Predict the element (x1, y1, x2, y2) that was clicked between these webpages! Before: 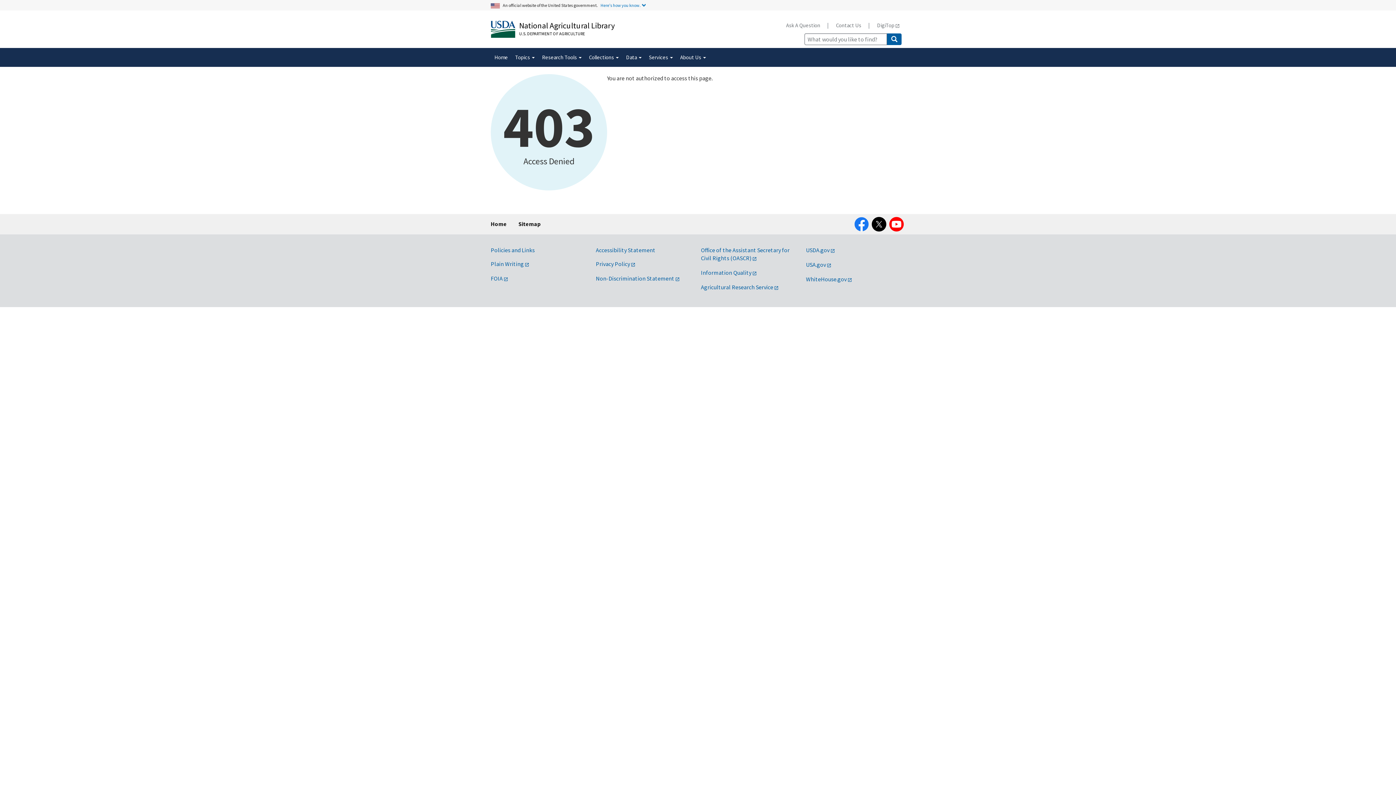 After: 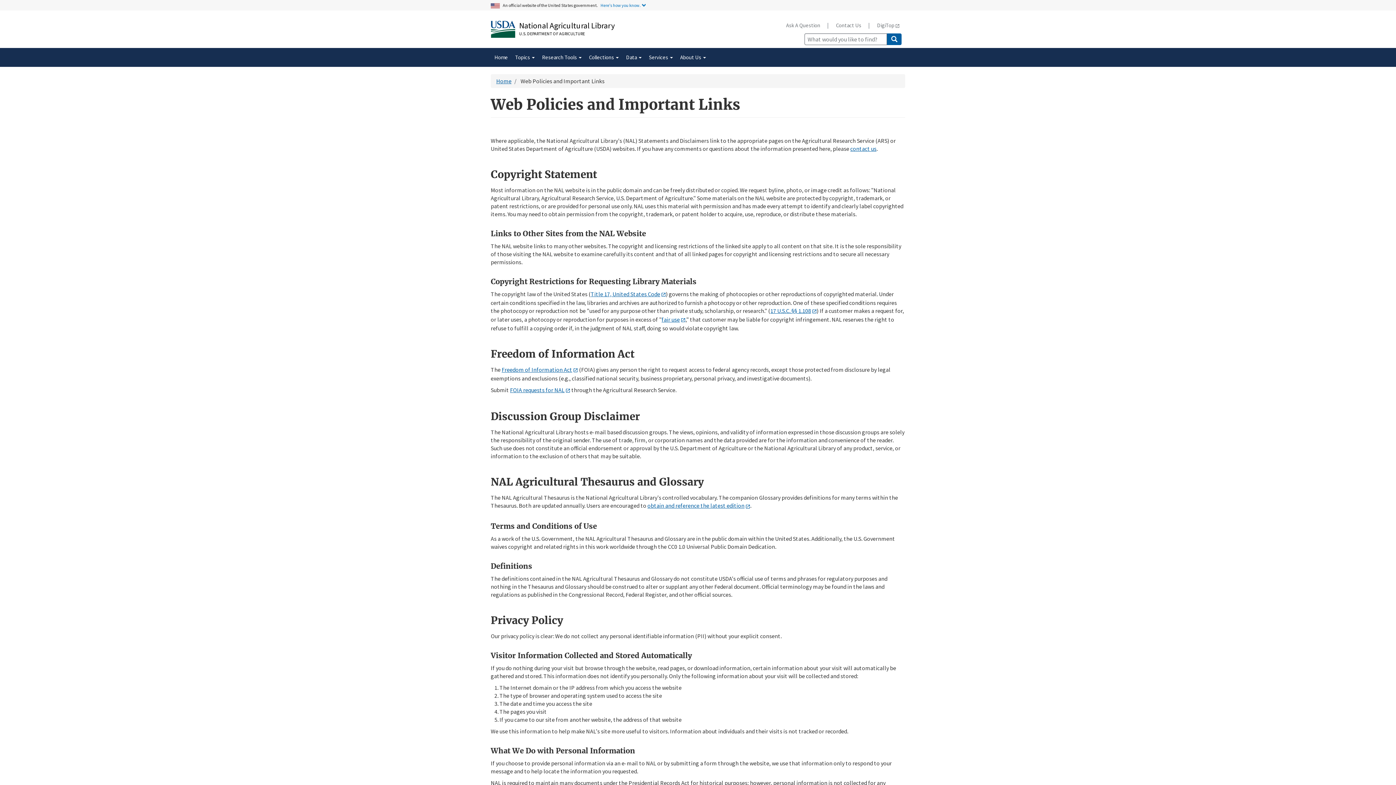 Action: bbox: (490, 246, 534, 253) label: Policies and Links